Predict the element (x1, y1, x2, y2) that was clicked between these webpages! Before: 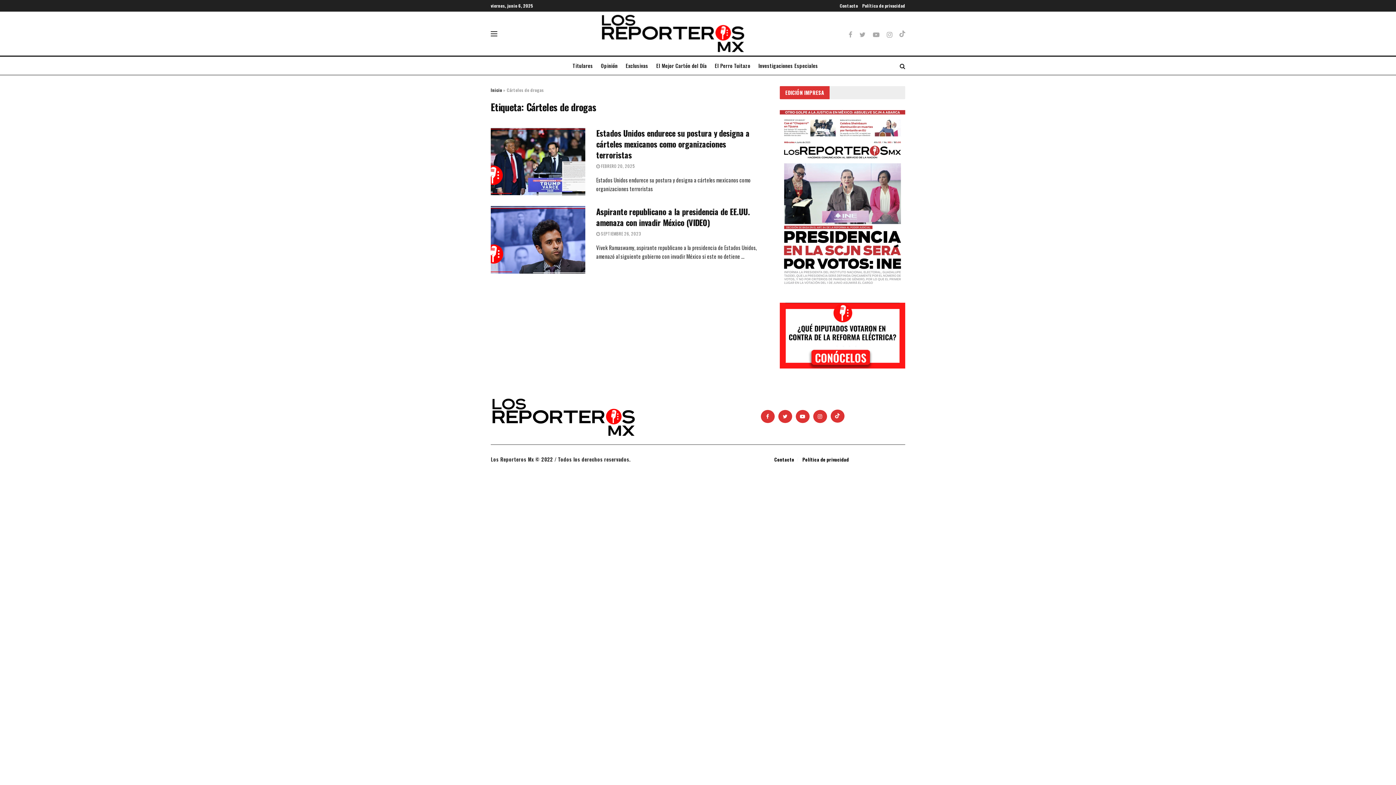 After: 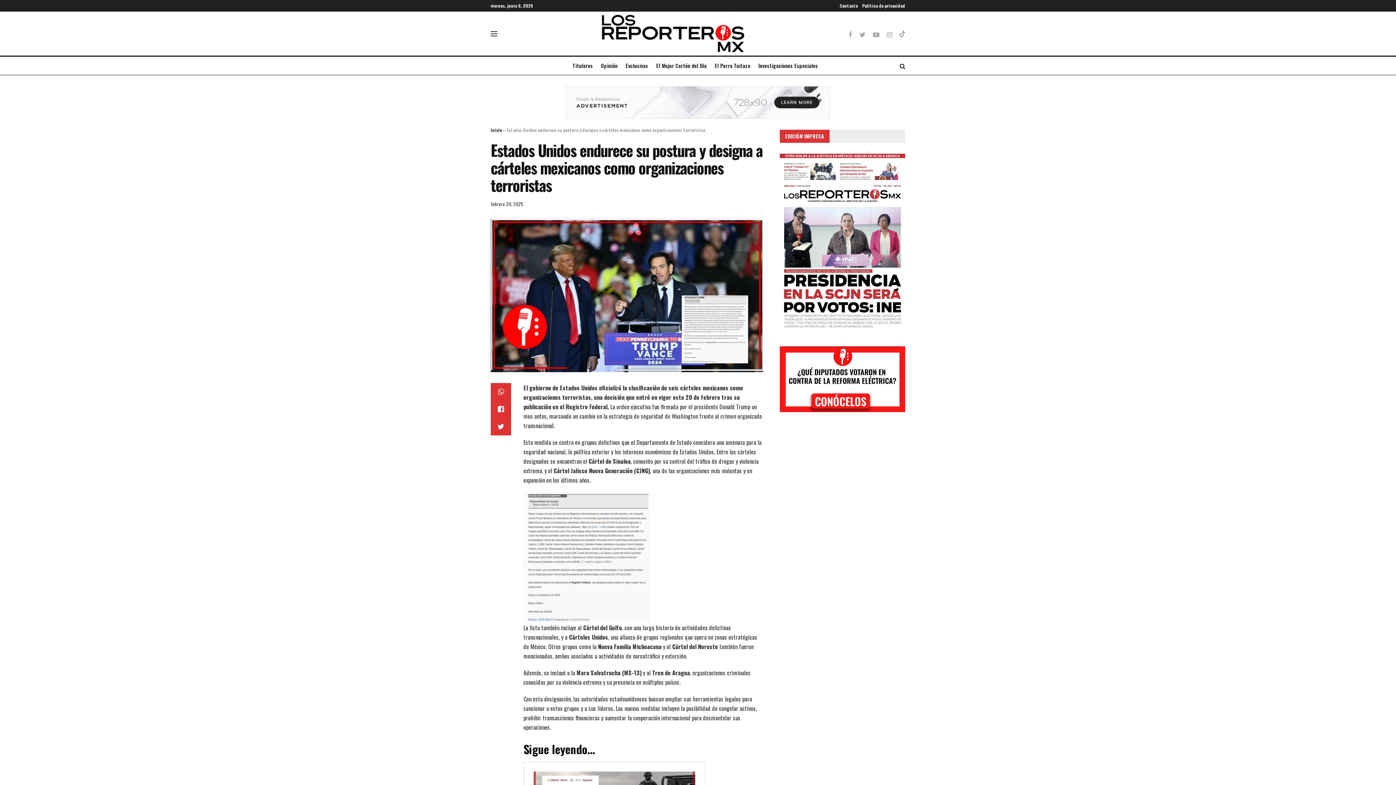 Action: bbox: (596, 127, 749, 160) label: Estados Unidos endurece su postura y designa a cárteles mexicanos como organizaciones terroristas